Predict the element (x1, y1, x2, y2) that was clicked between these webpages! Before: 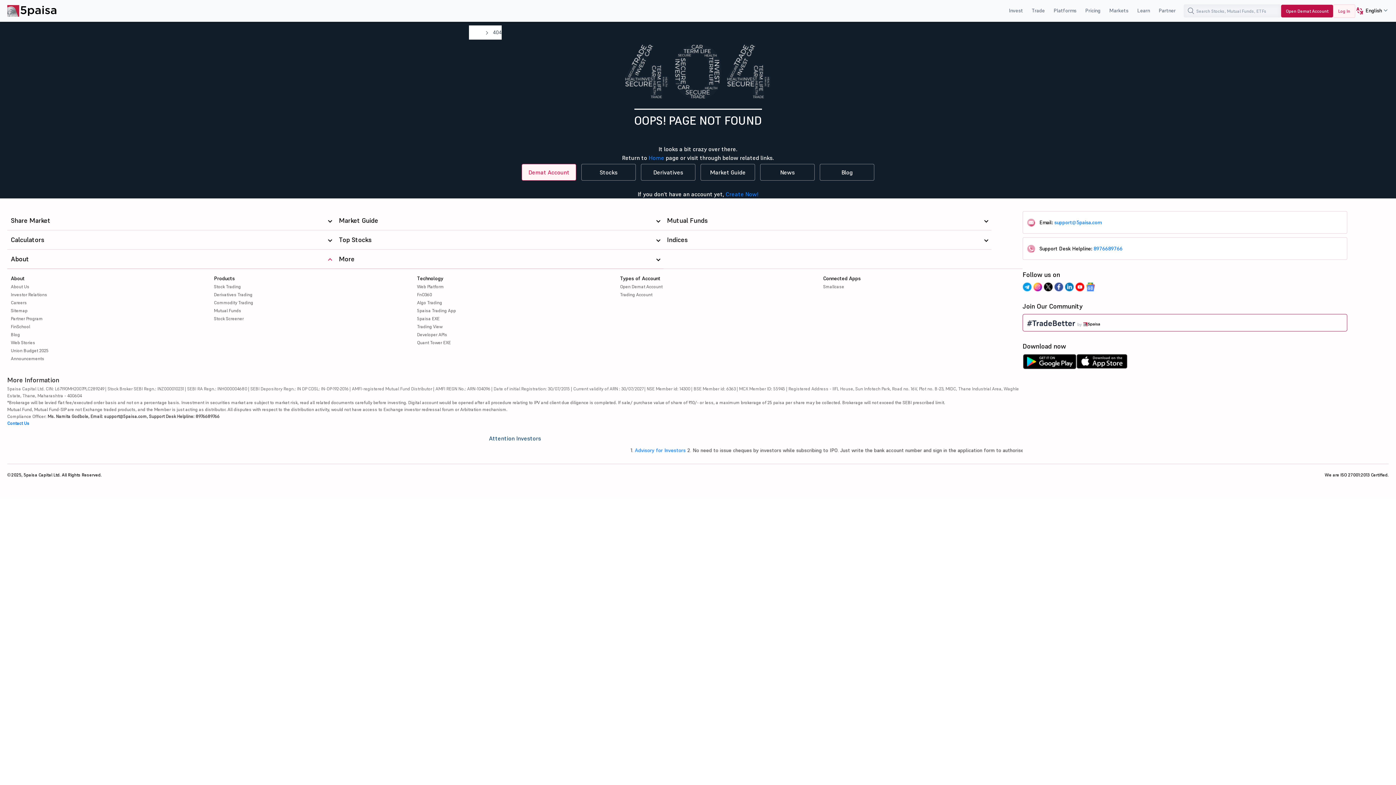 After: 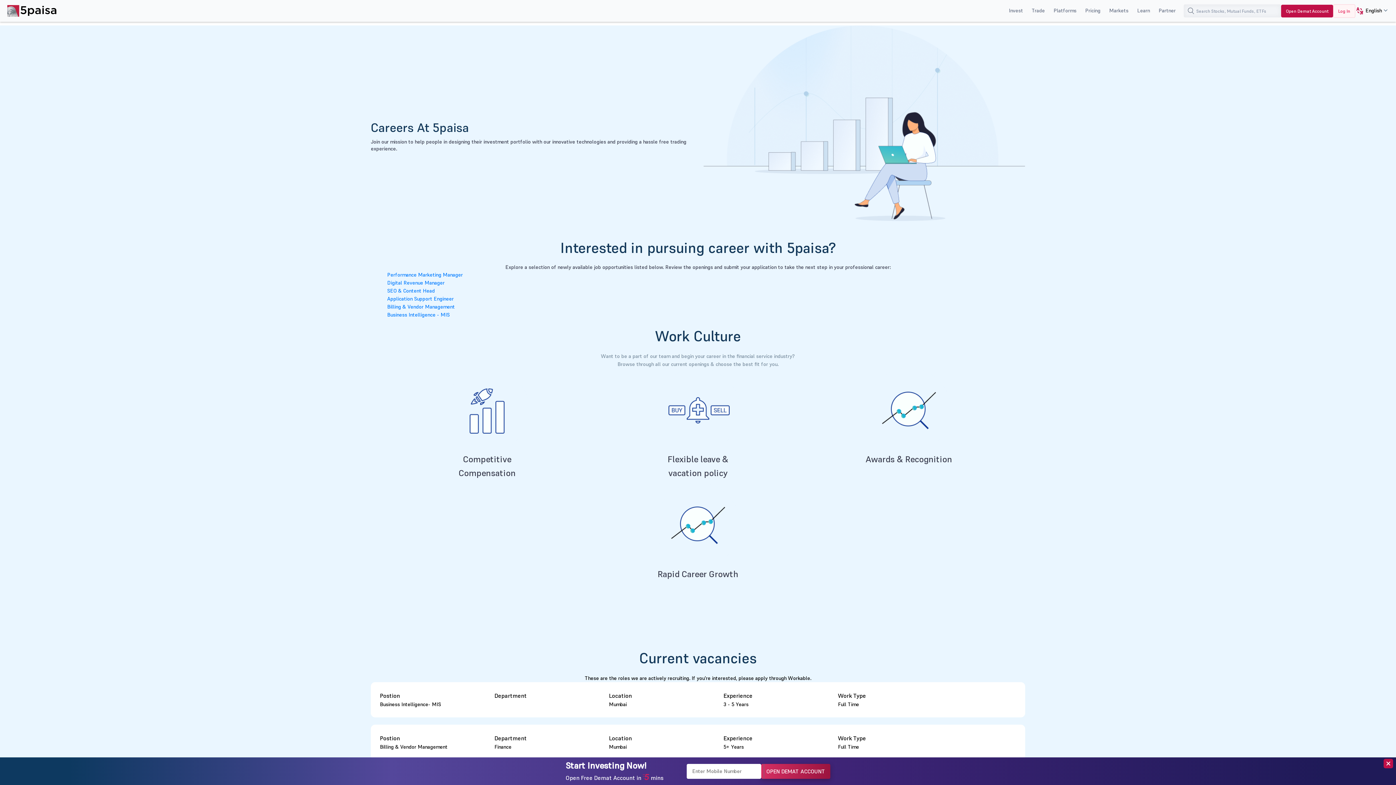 Action: label: Careers bbox: (10, 300, 26, 305)